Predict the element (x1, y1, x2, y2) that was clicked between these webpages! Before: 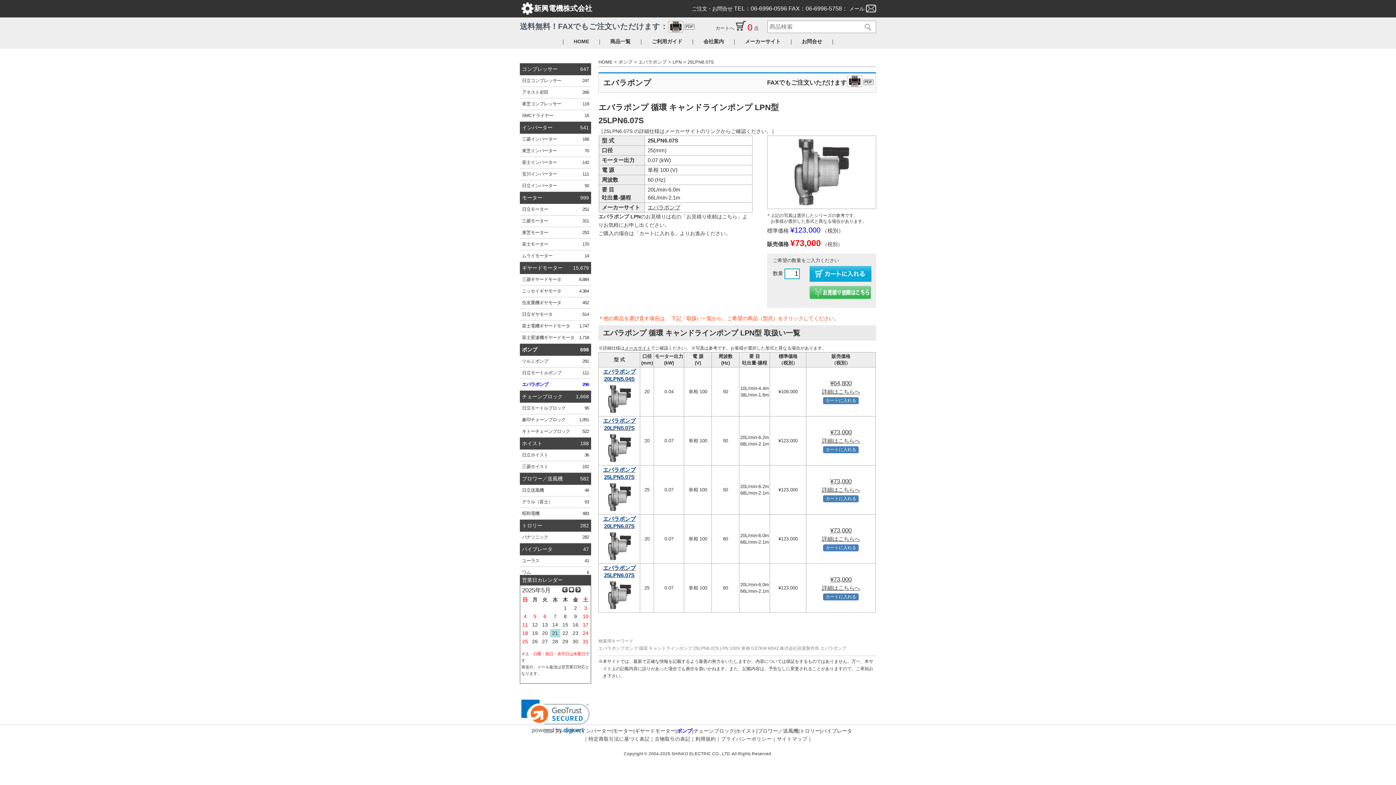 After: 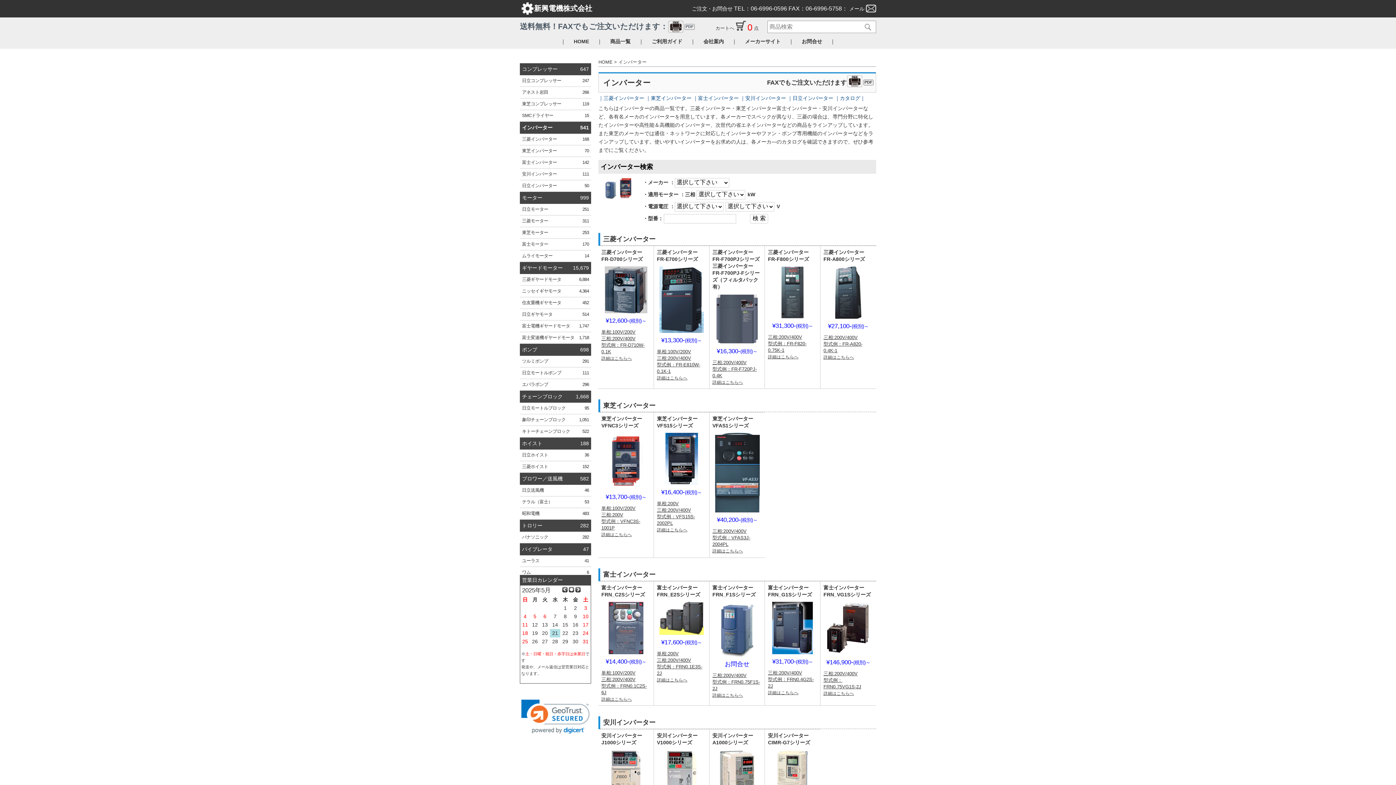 Action: bbox: (522, 124, 552, 130) label: インバーター
541